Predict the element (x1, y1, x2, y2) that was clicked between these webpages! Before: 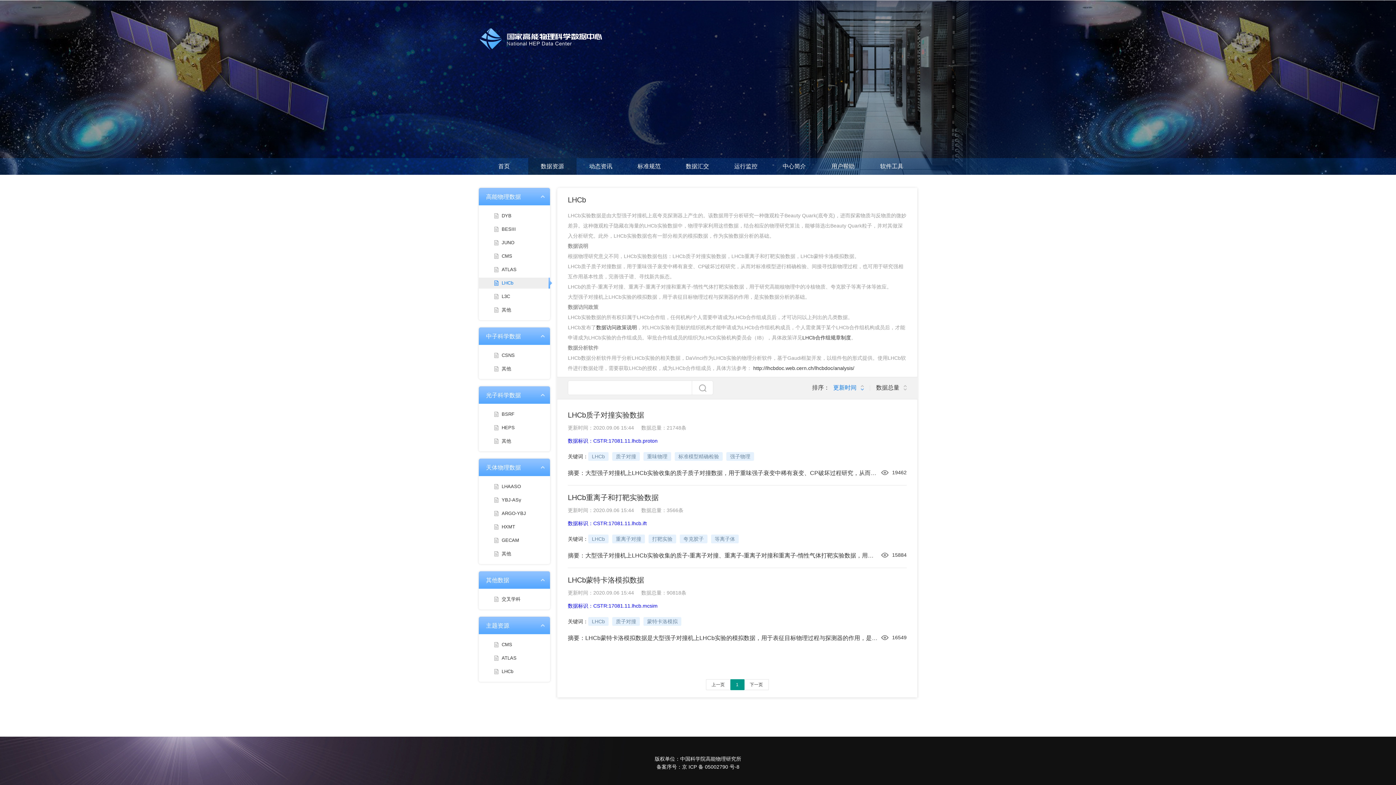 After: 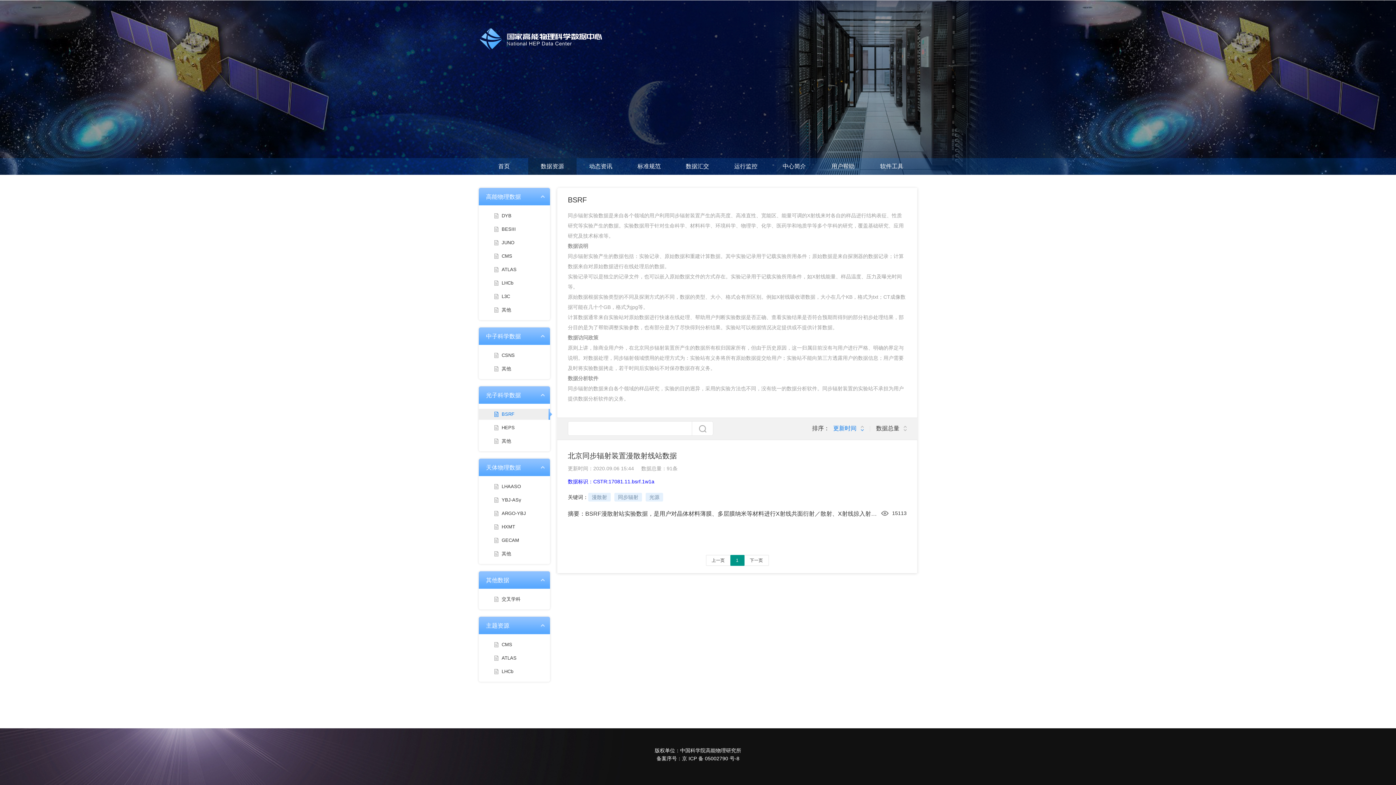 Action: label: BSRF bbox: (501, 411, 514, 417)